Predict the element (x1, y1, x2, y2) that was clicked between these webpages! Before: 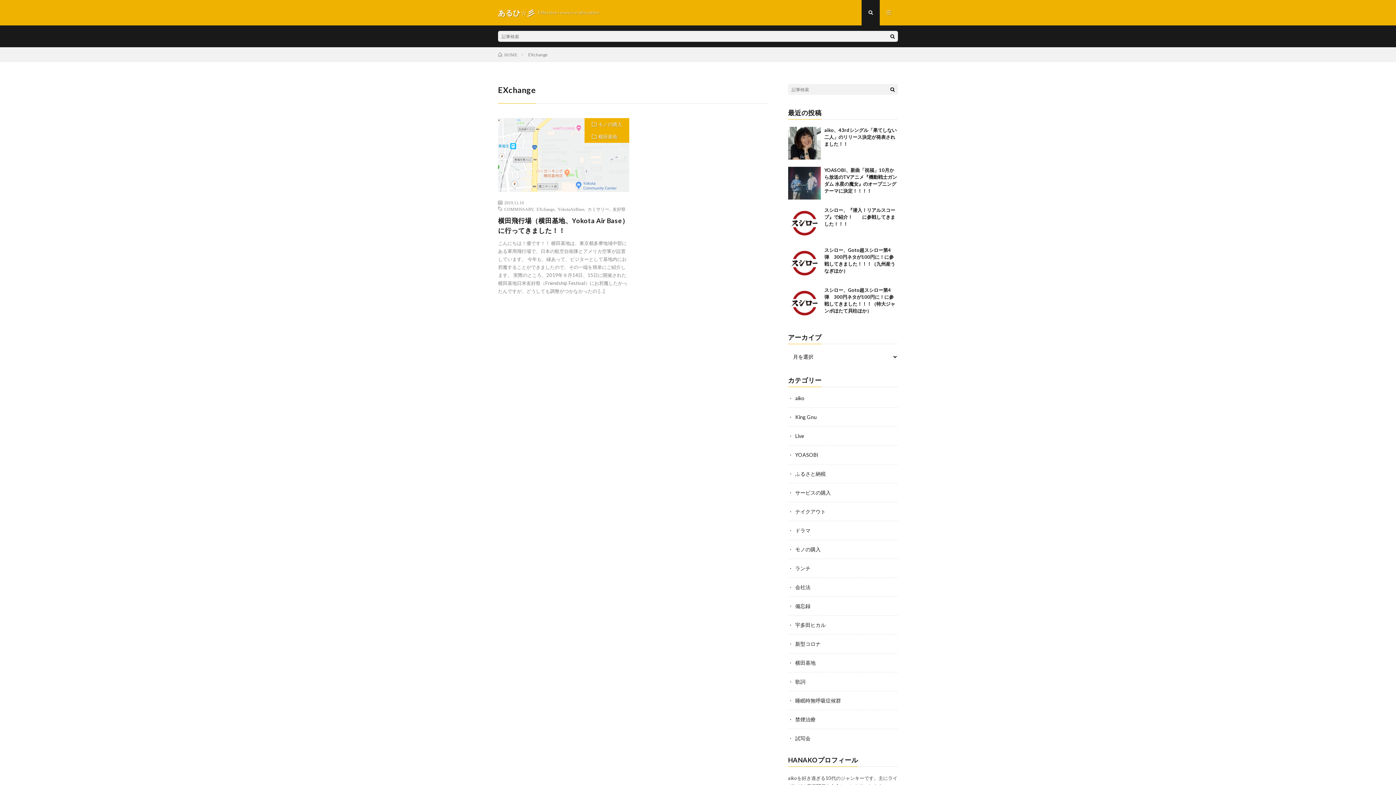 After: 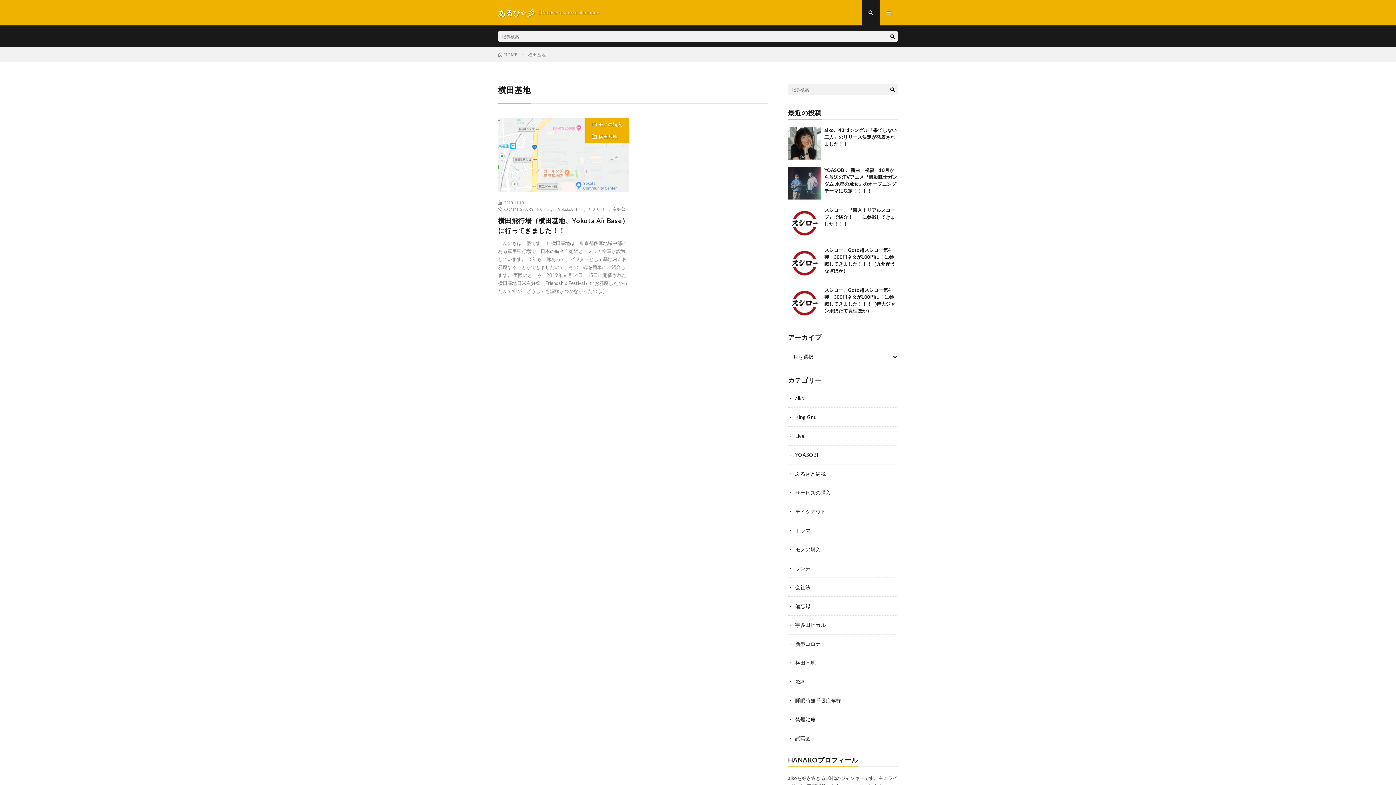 Action: label: 横田基地 bbox: (795, 660, 815, 666)